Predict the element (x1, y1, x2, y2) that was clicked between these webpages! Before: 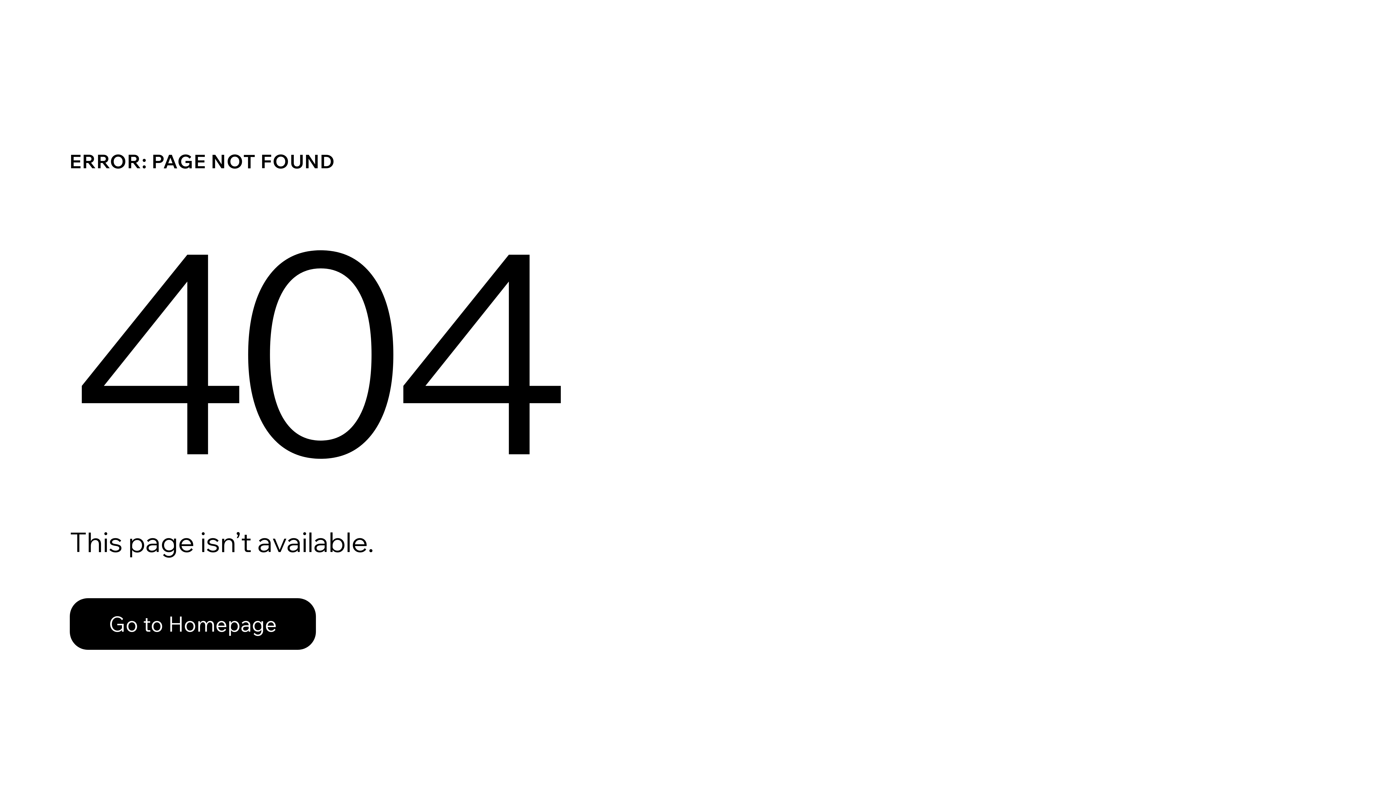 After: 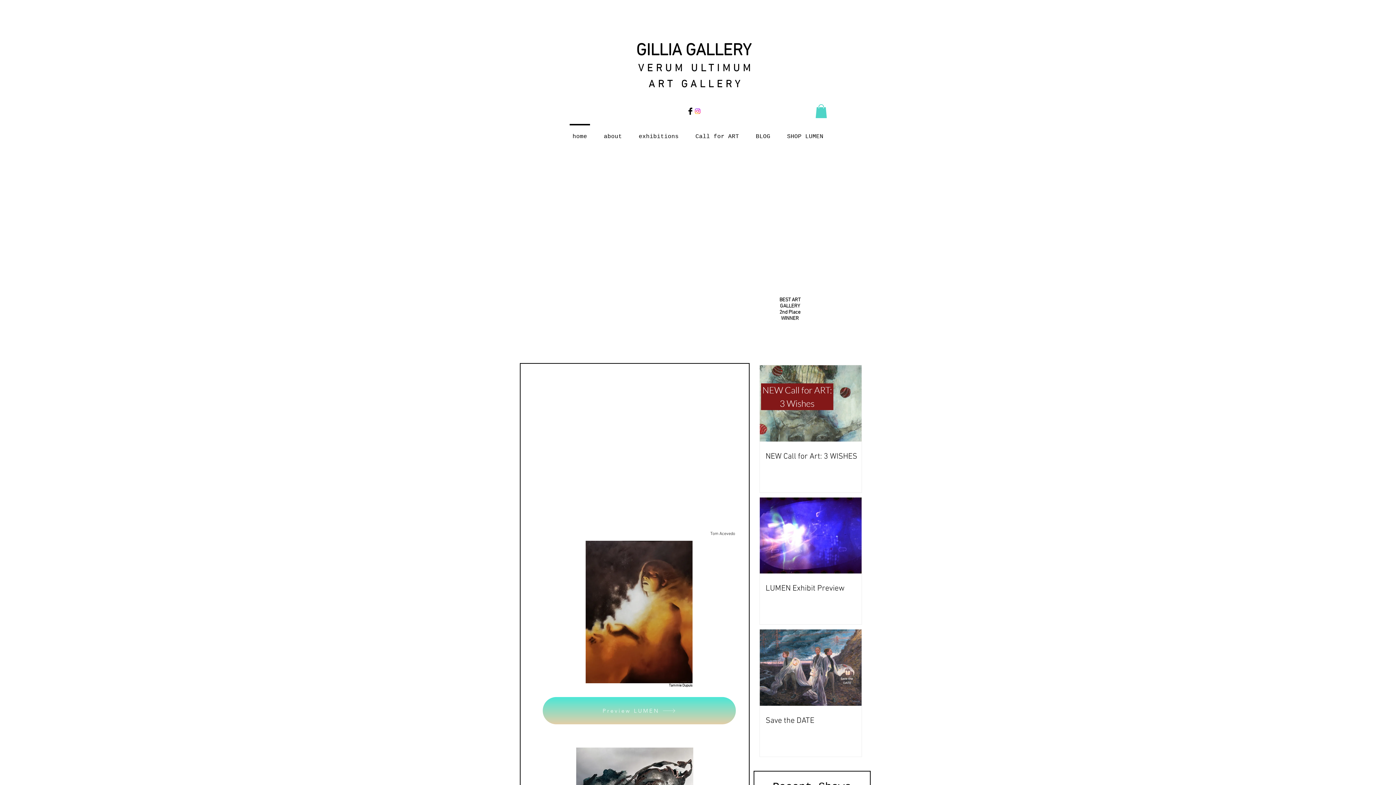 Action: label: Go to Homepage bbox: (69, 582, 768, 659)